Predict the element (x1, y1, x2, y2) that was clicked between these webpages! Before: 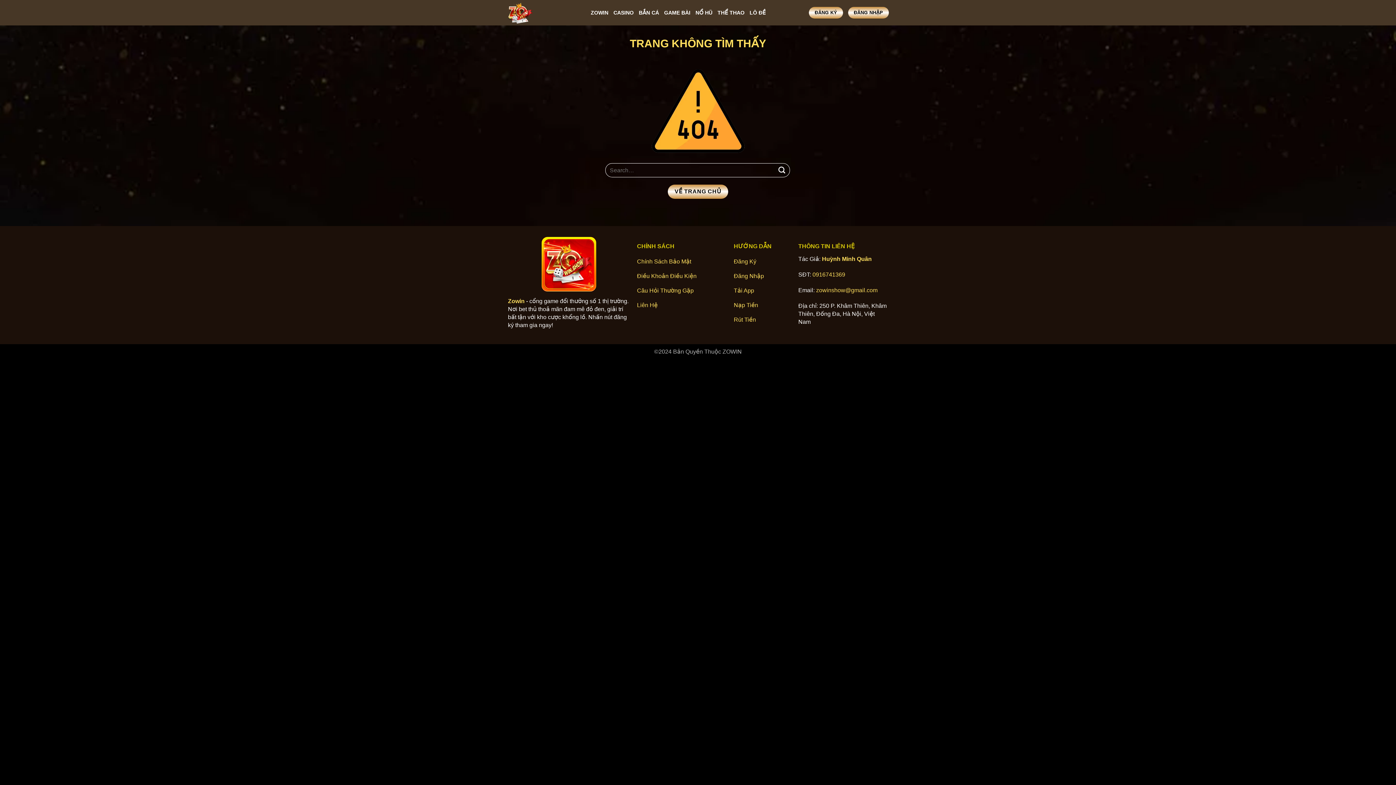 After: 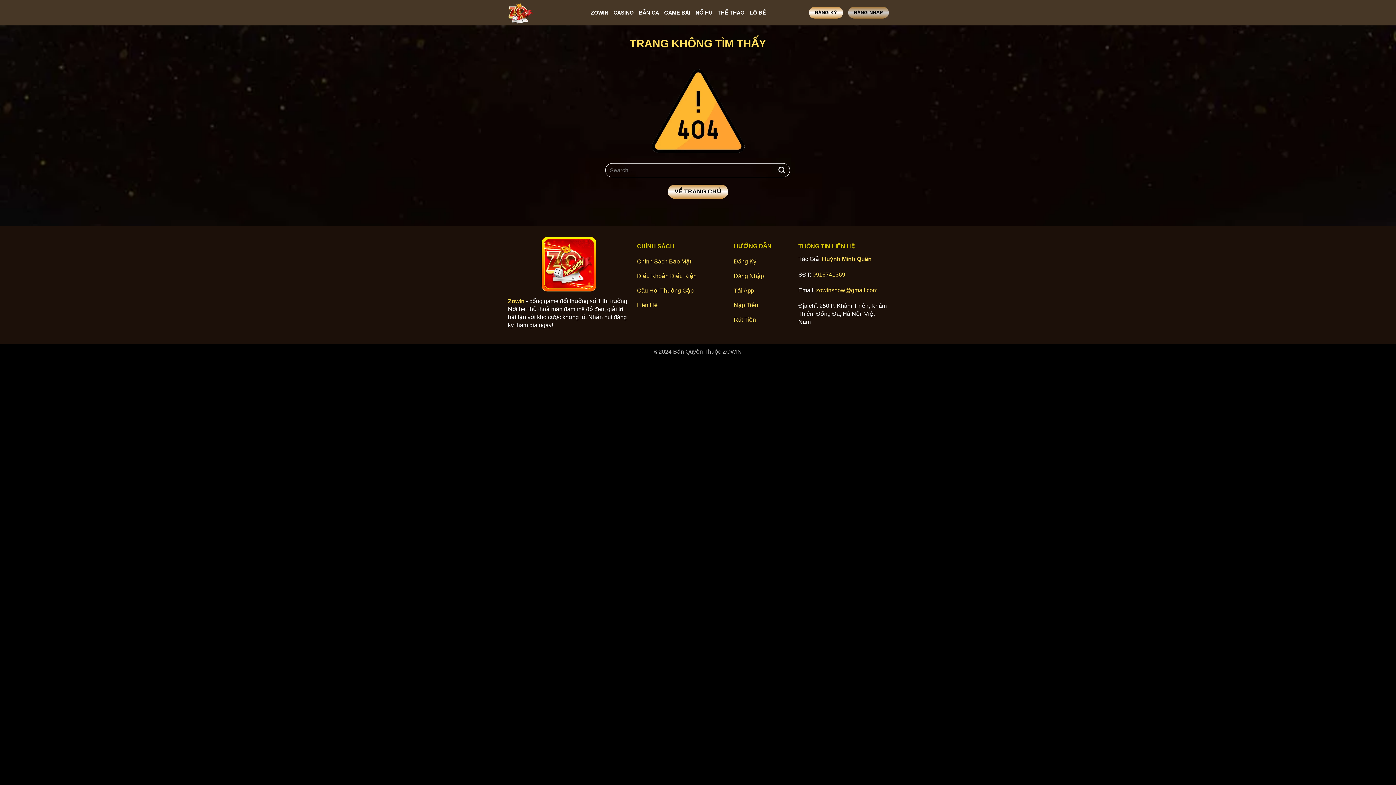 Action: bbox: (848, 6, 889, 18) label: ĐĂNG NHẬP